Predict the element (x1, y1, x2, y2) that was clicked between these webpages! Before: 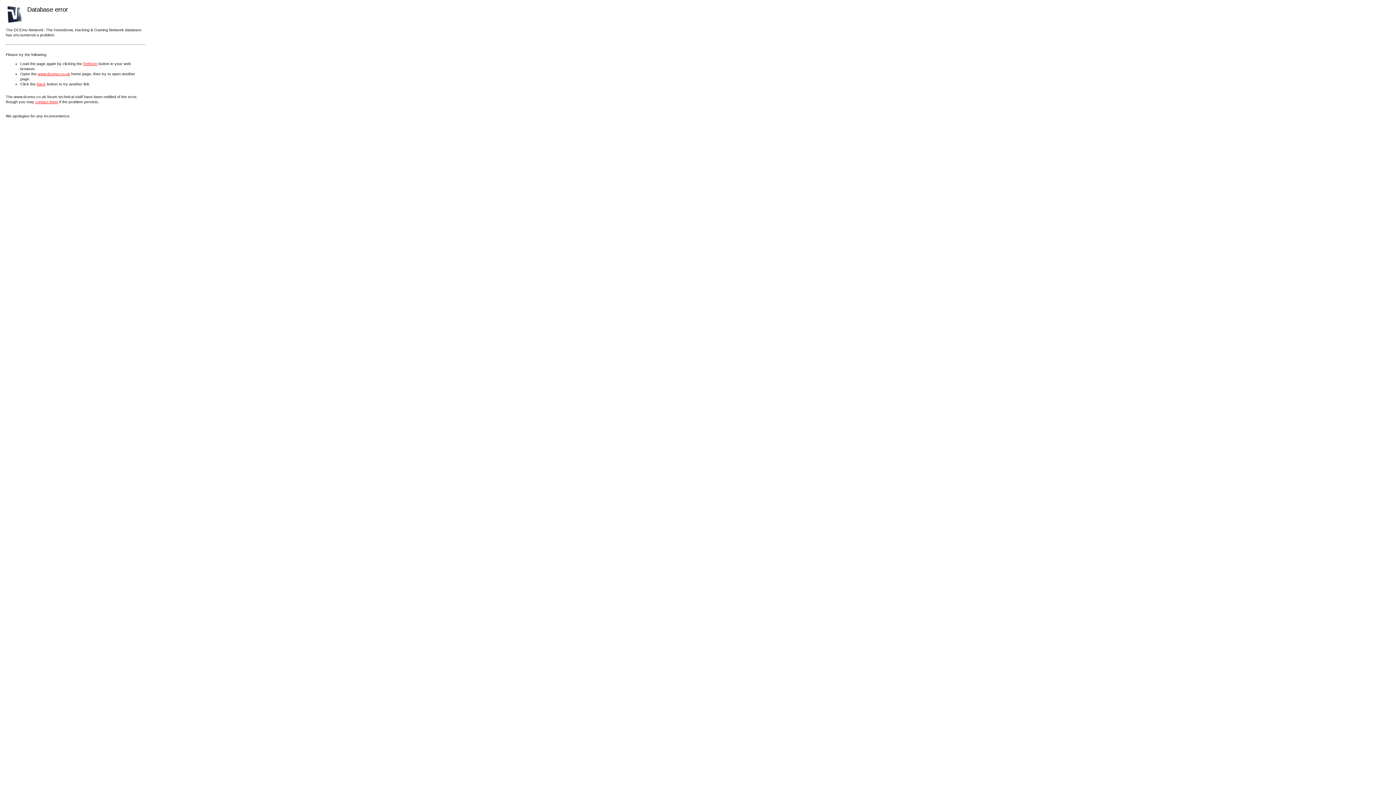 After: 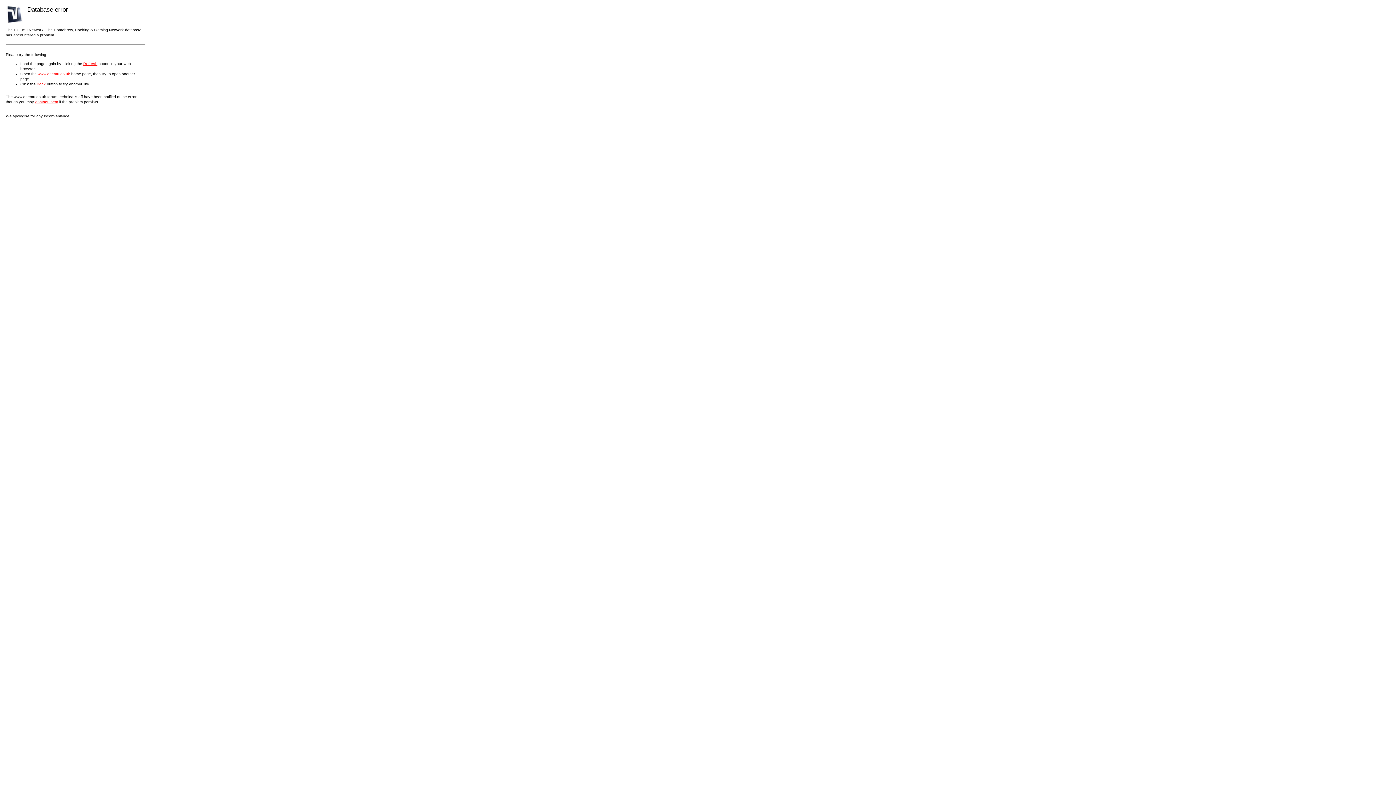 Action: bbox: (35, 99, 58, 104) label: contact them